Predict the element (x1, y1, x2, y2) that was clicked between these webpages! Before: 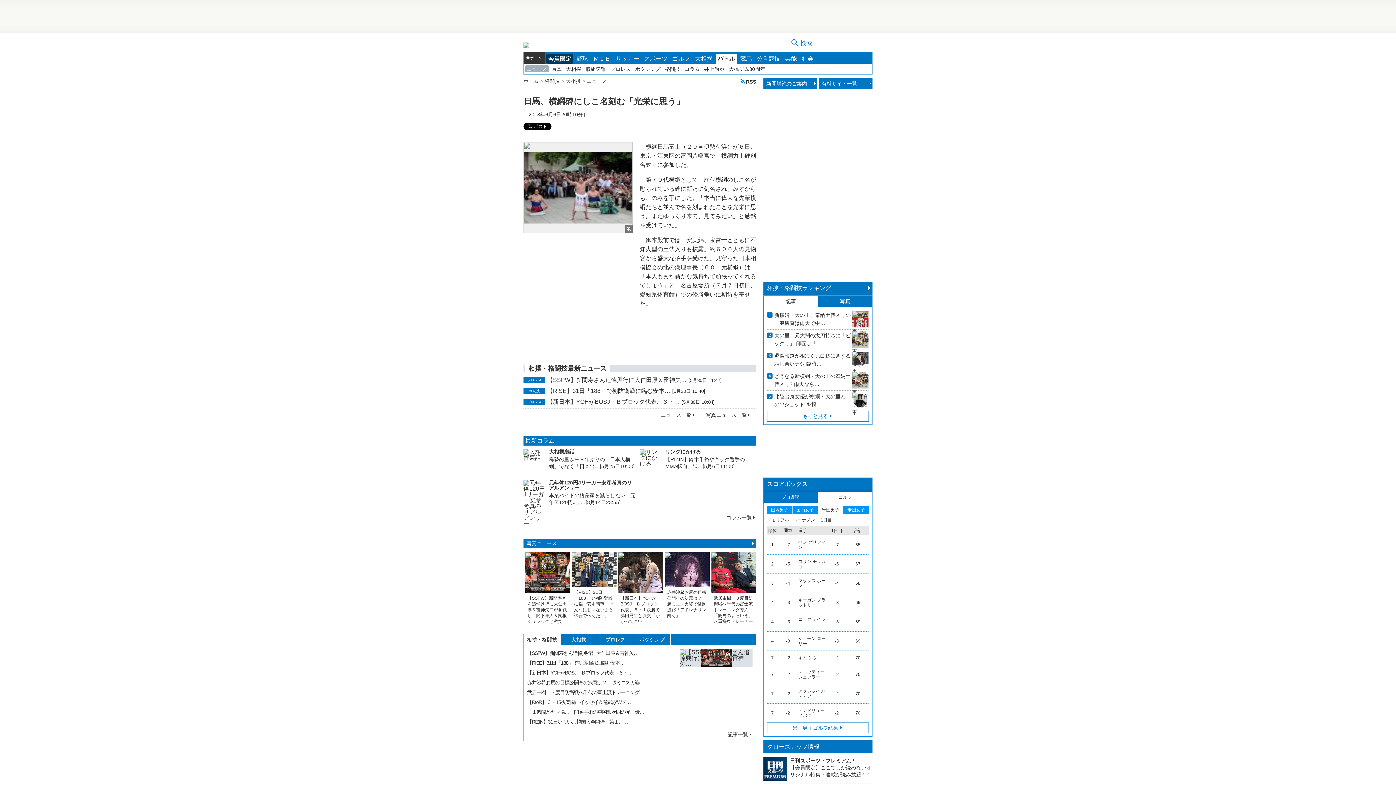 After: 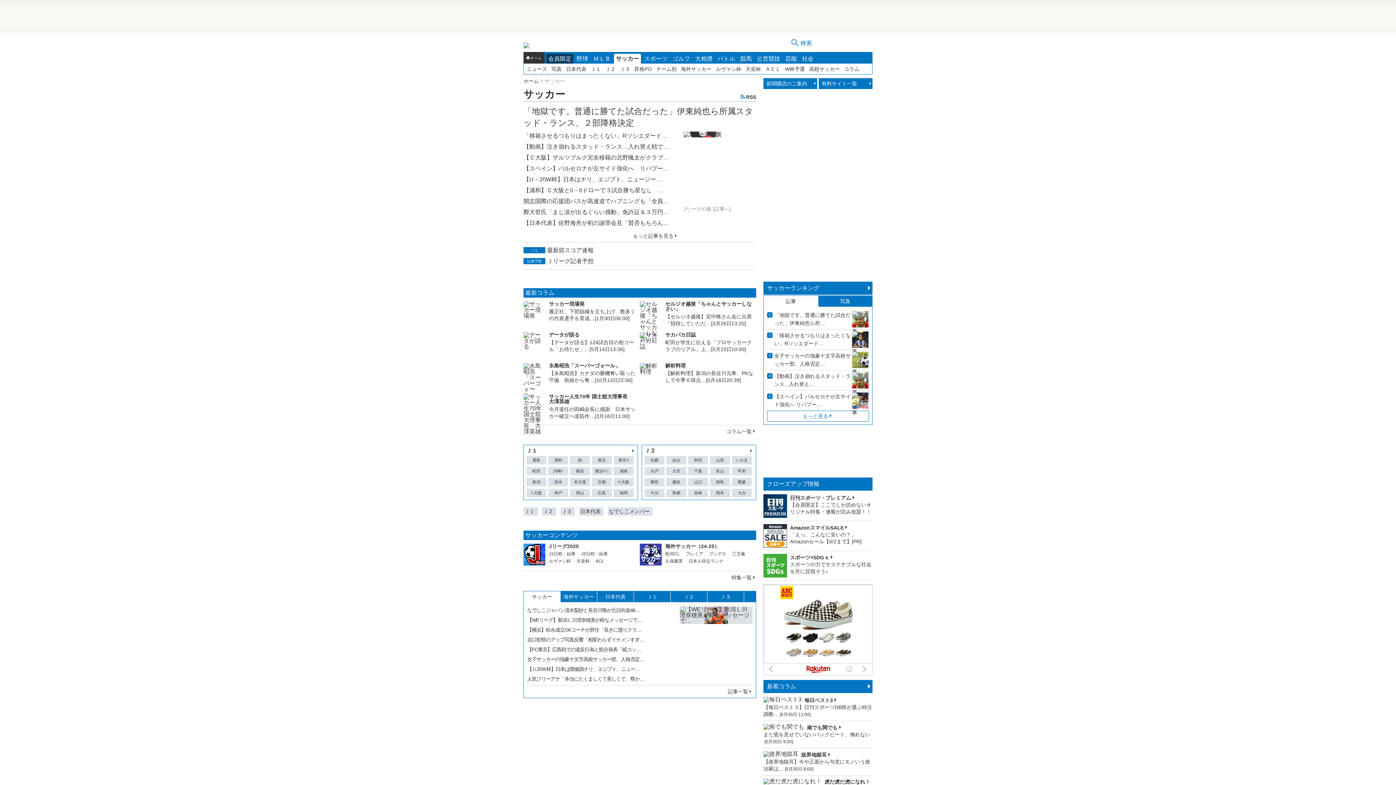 Action: label: サッカー bbox: (614, 53, 641, 63)